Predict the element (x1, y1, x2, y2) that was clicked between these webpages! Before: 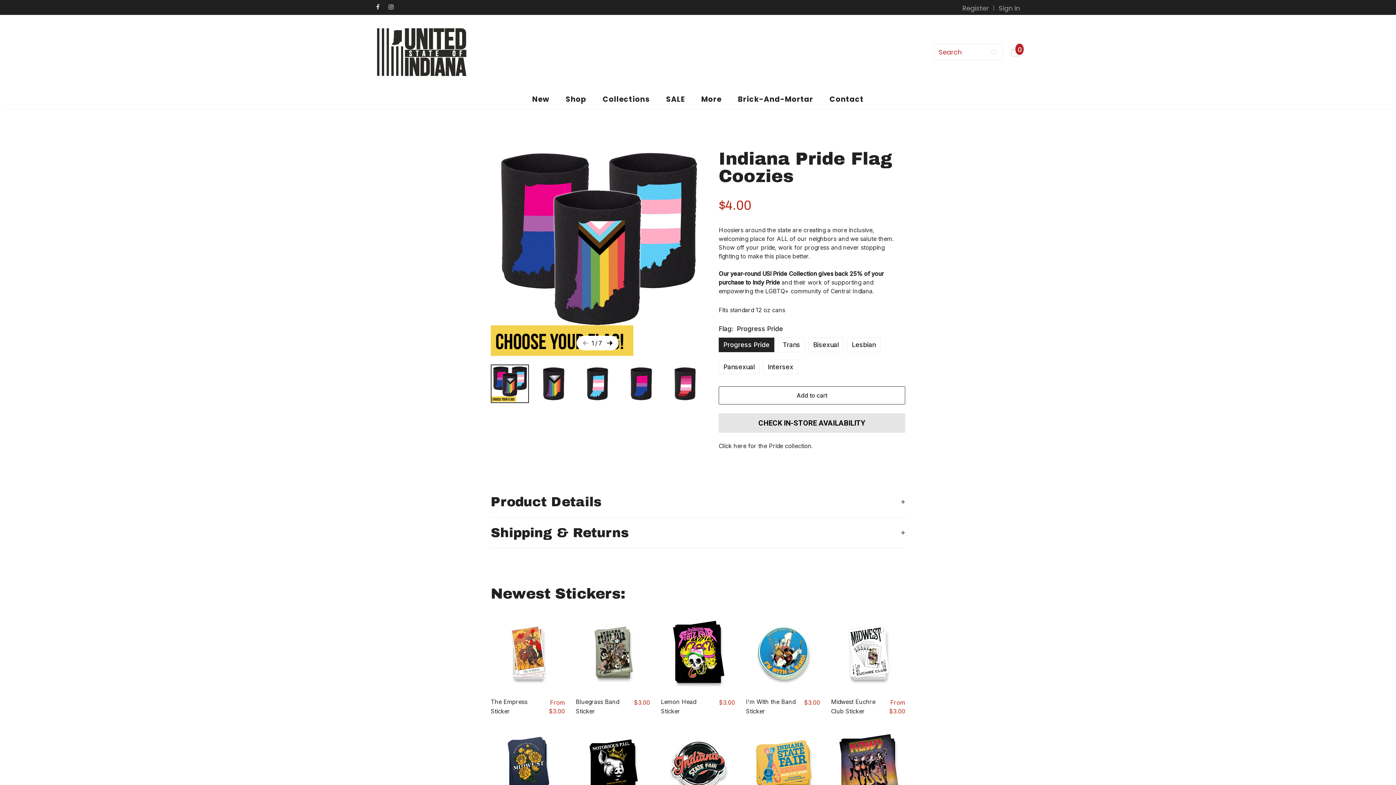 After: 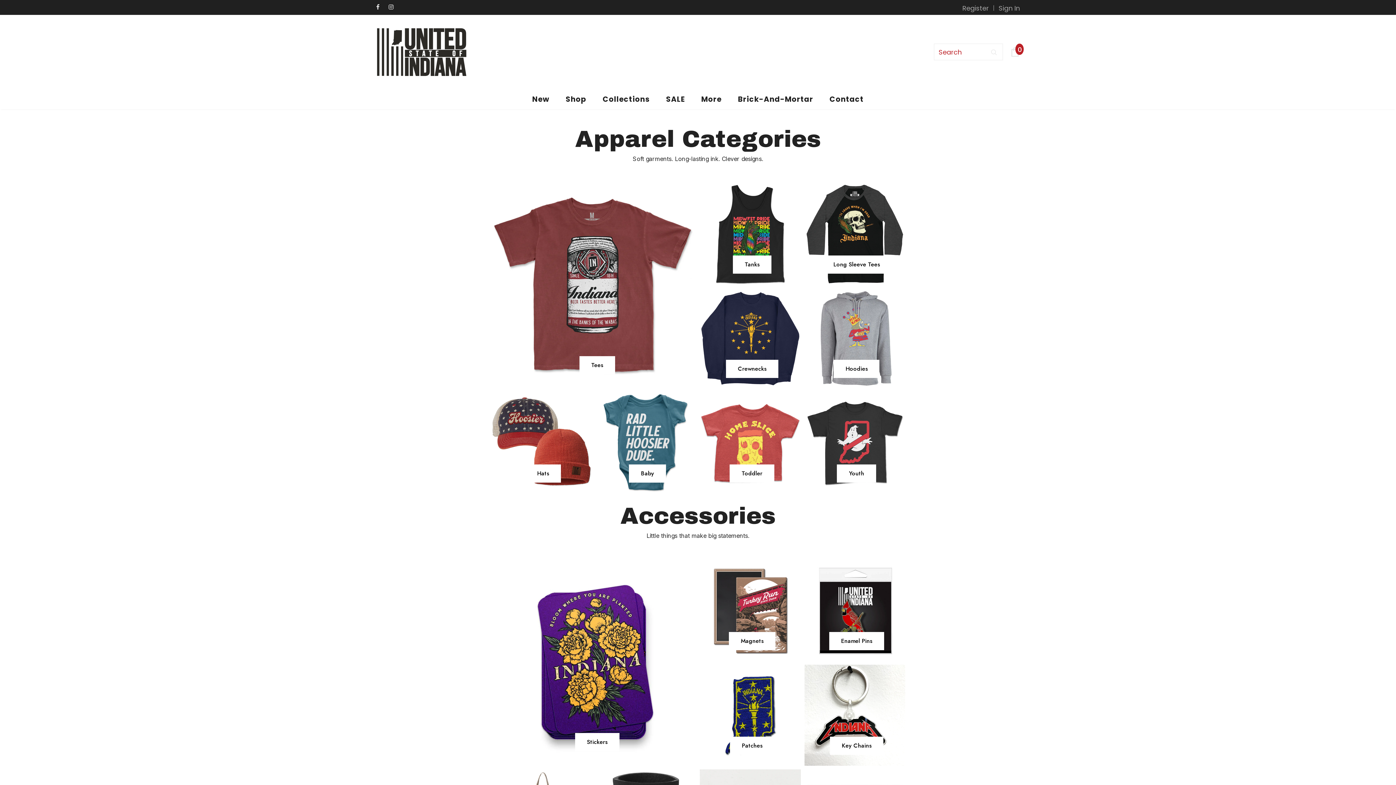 Action: label: Shop bbox: (565, 88, 586, 109)